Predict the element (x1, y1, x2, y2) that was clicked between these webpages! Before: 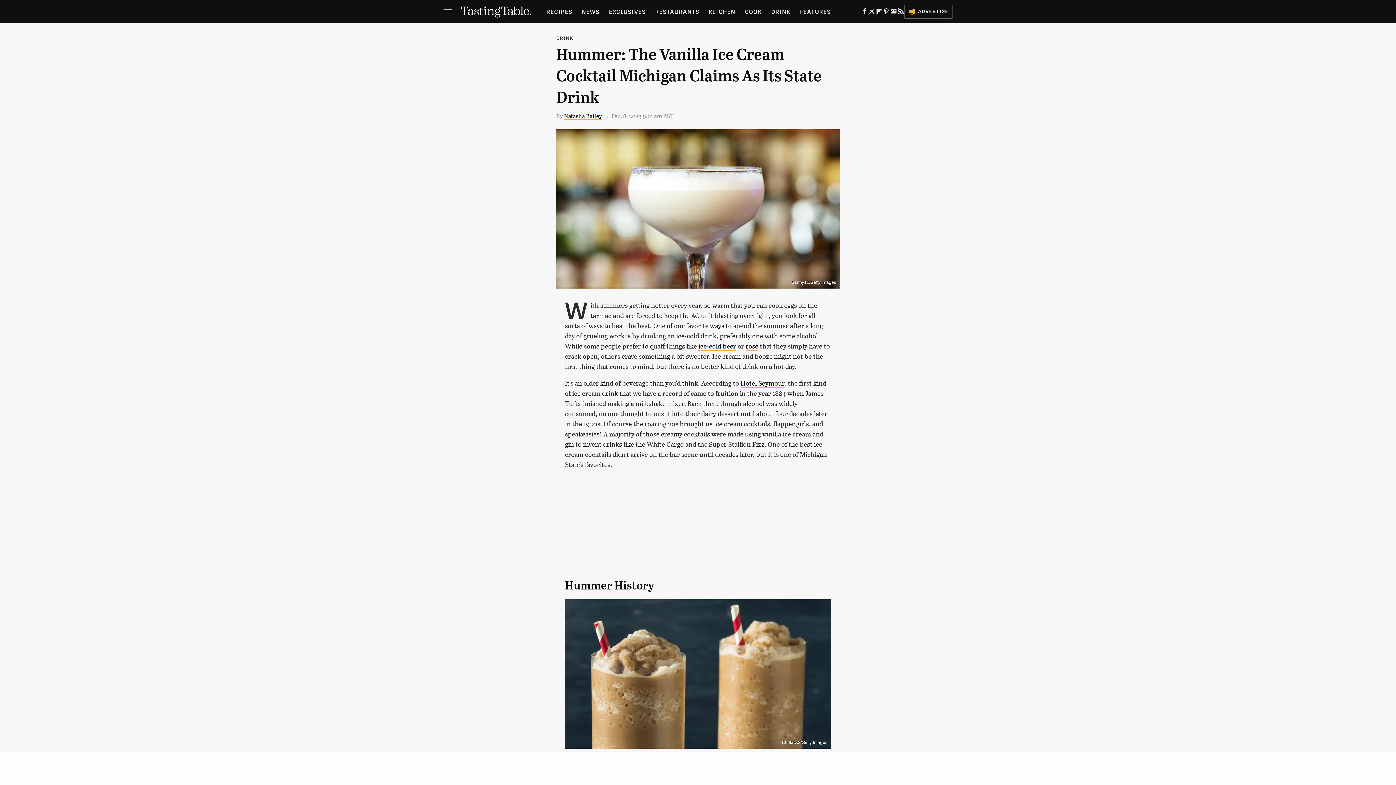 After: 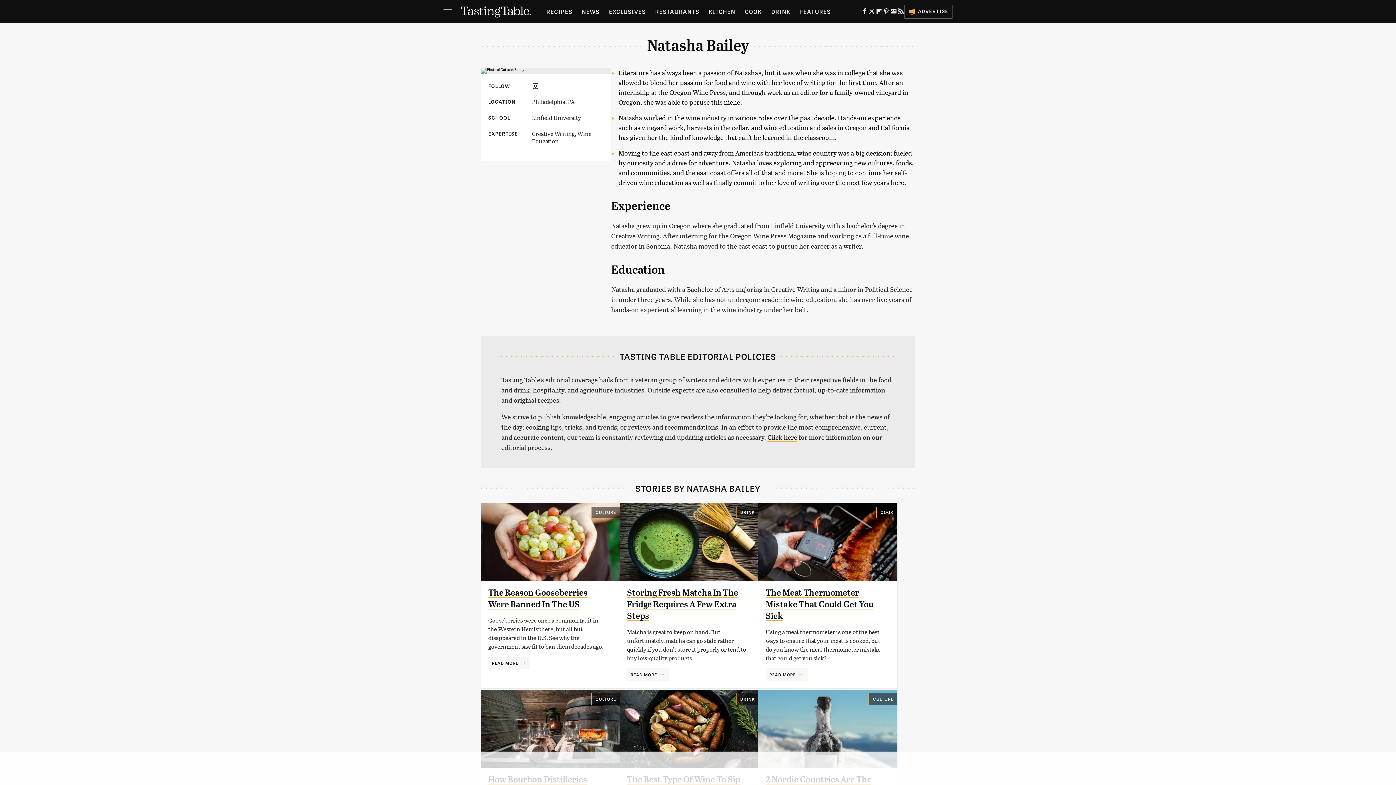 Action: label: Natasha Bailey bbox: (564, 111, 602, 120)